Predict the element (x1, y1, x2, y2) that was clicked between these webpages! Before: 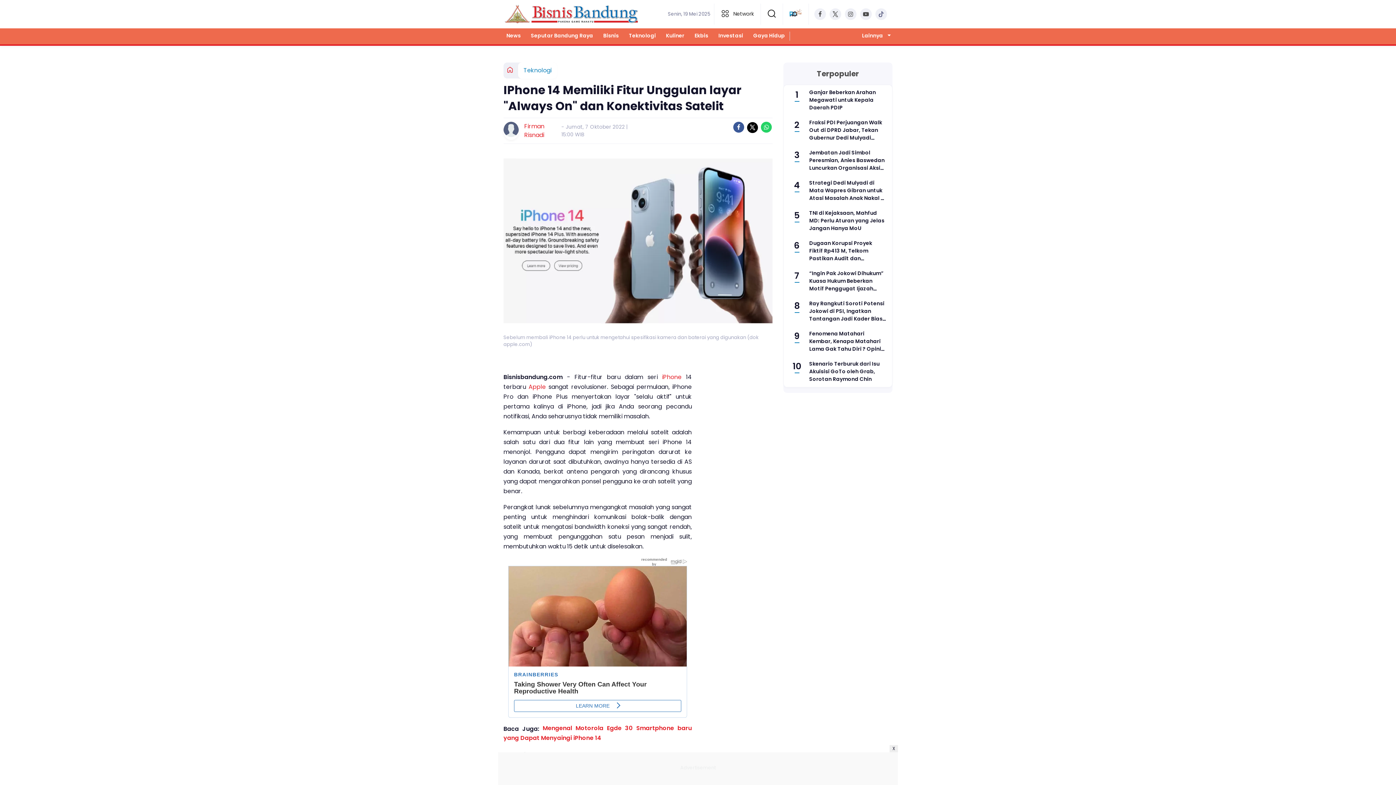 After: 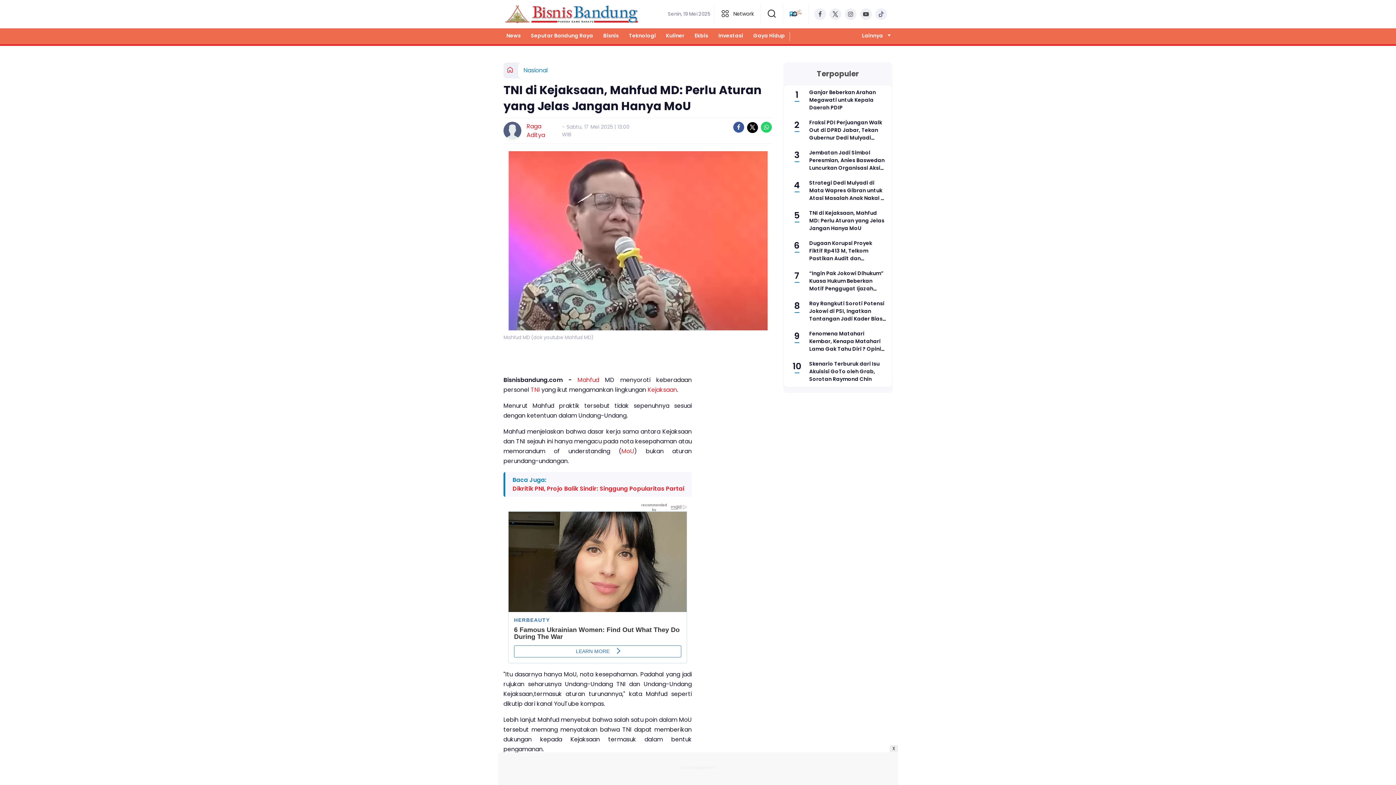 Action: bbox: (809, 209, 886, 232) label: TNI di Kejaksaan, Mahfud MD: Perlu Aturan yang Jelas Jangan Hanya MoU